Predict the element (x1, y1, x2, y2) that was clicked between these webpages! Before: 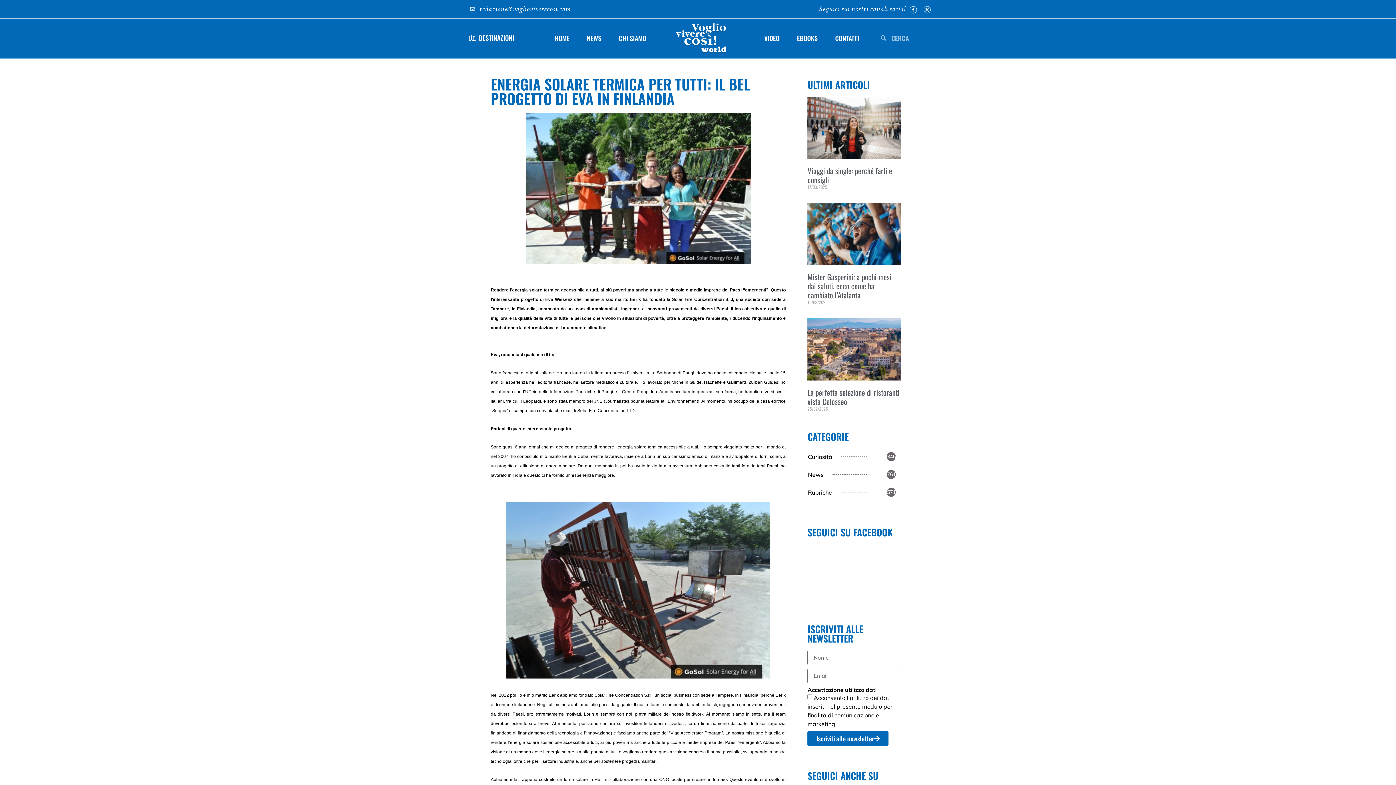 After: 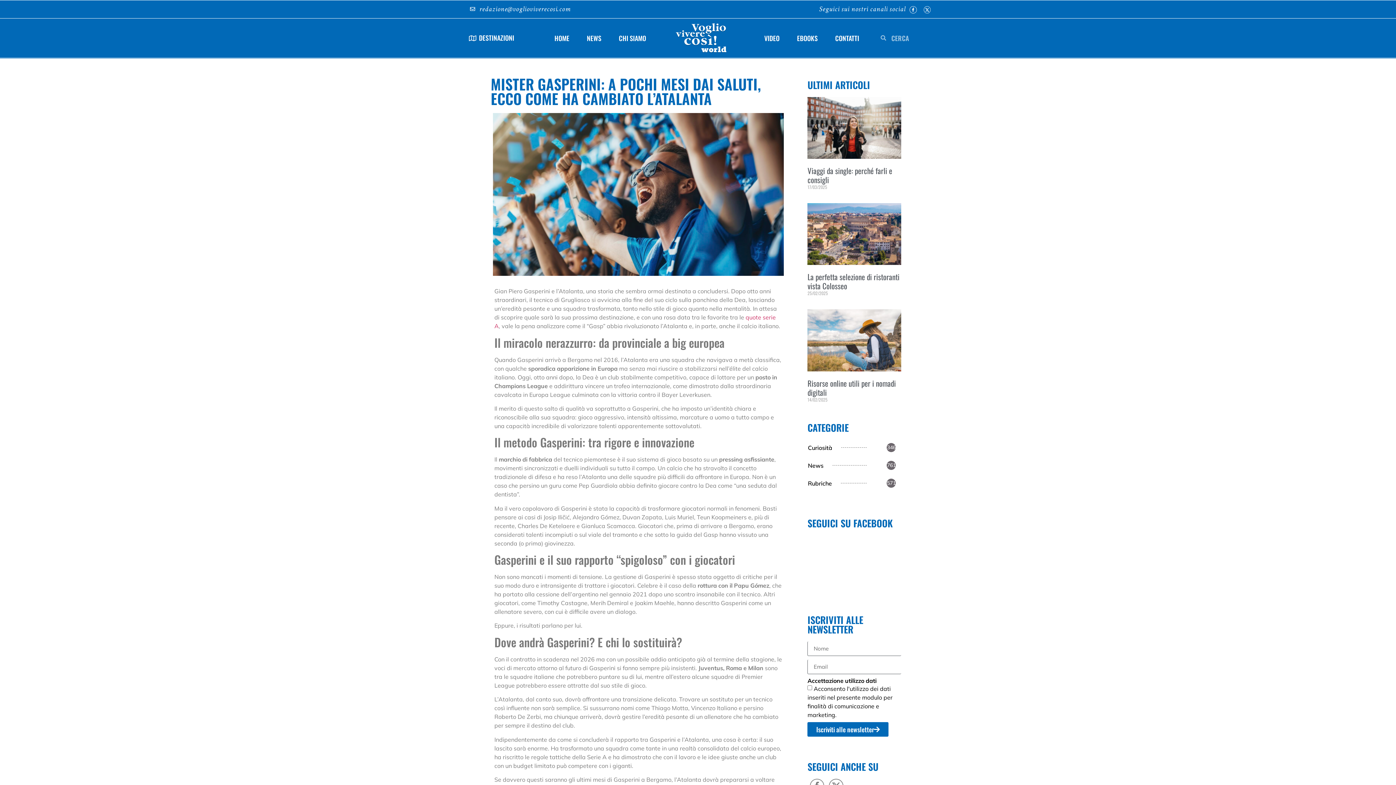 Action: label: Read more about Mister Gasperini: a pochi mesi dai saluti, ecco come ha cambiato l’Atalanta bbox: (807, 311, 829, 317)